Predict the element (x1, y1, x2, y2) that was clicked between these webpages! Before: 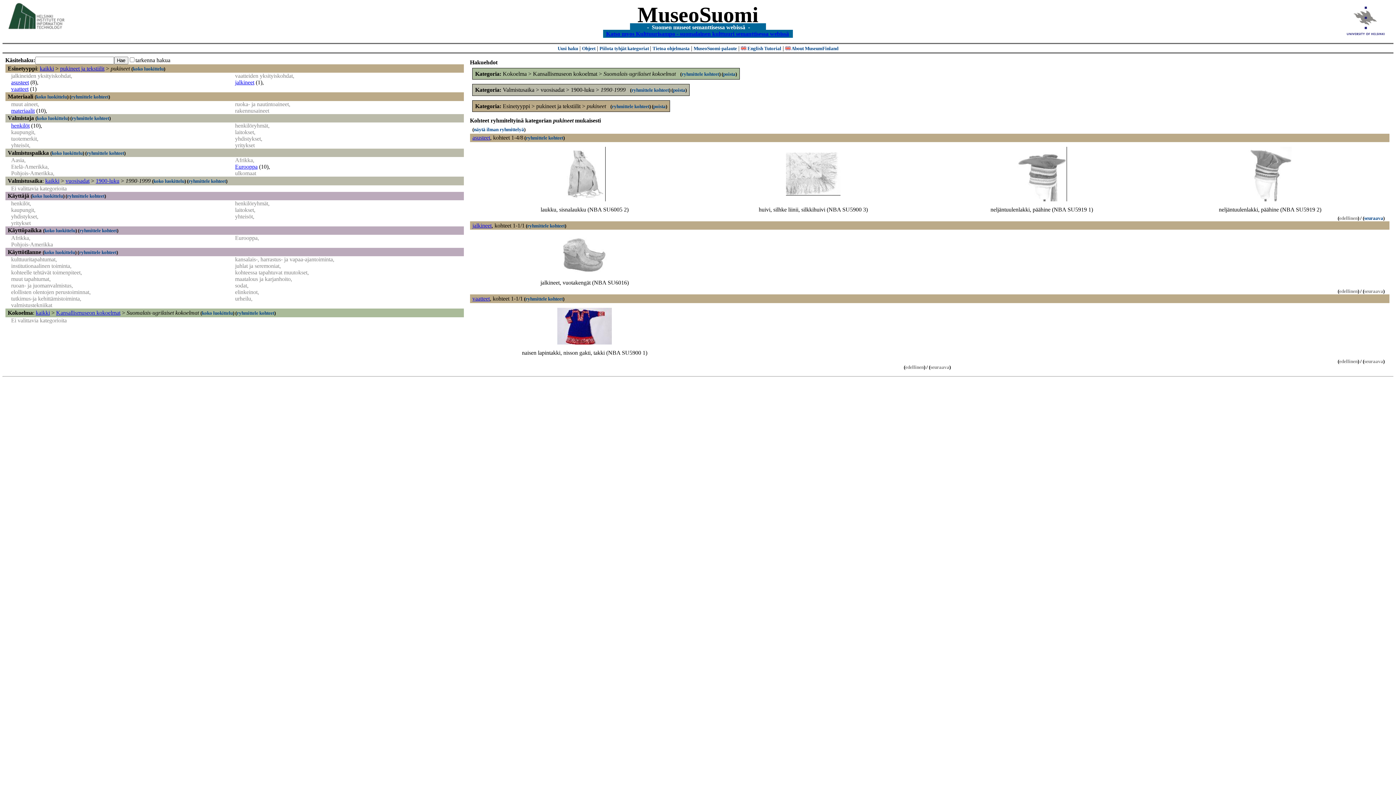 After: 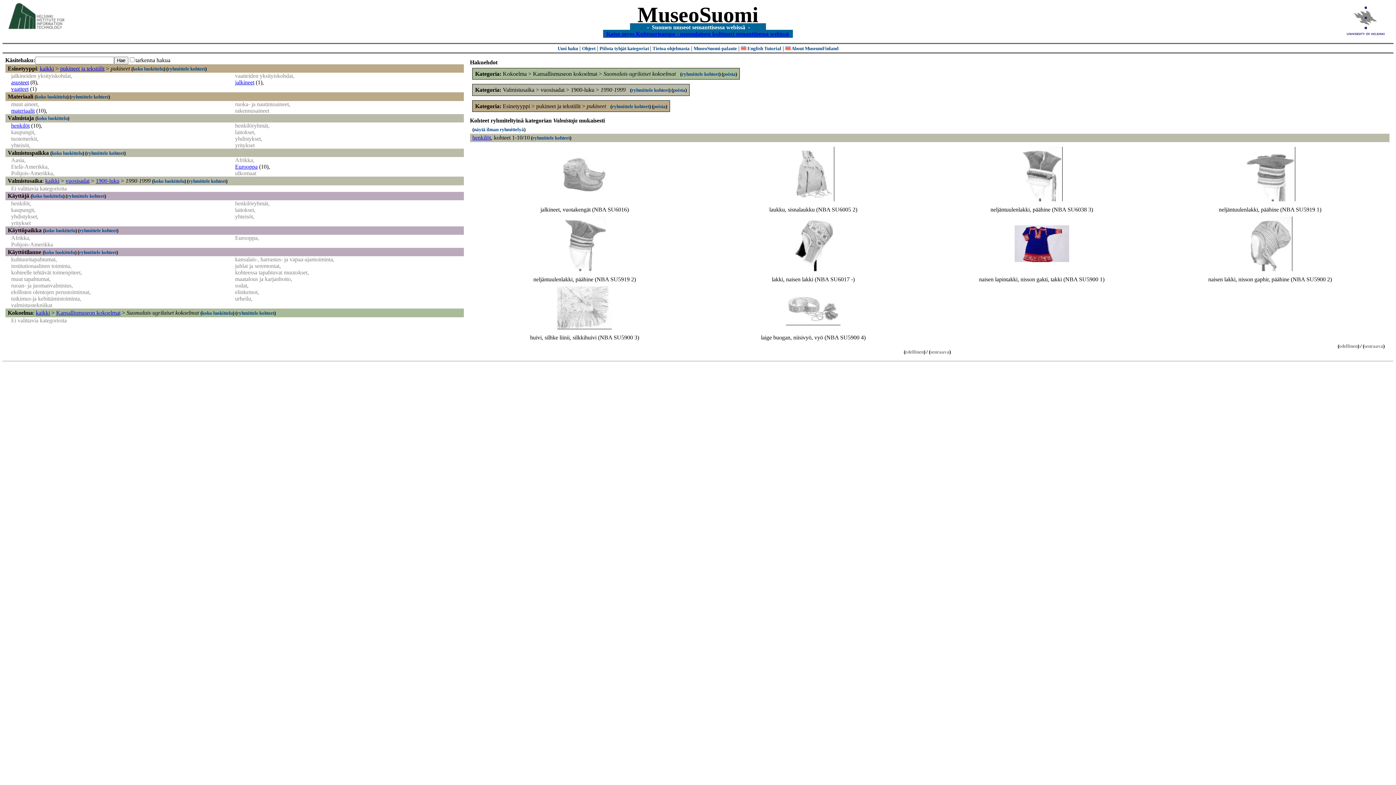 Action: bbox: (71, 115, 109, 121) label: ryhmittele kohteet